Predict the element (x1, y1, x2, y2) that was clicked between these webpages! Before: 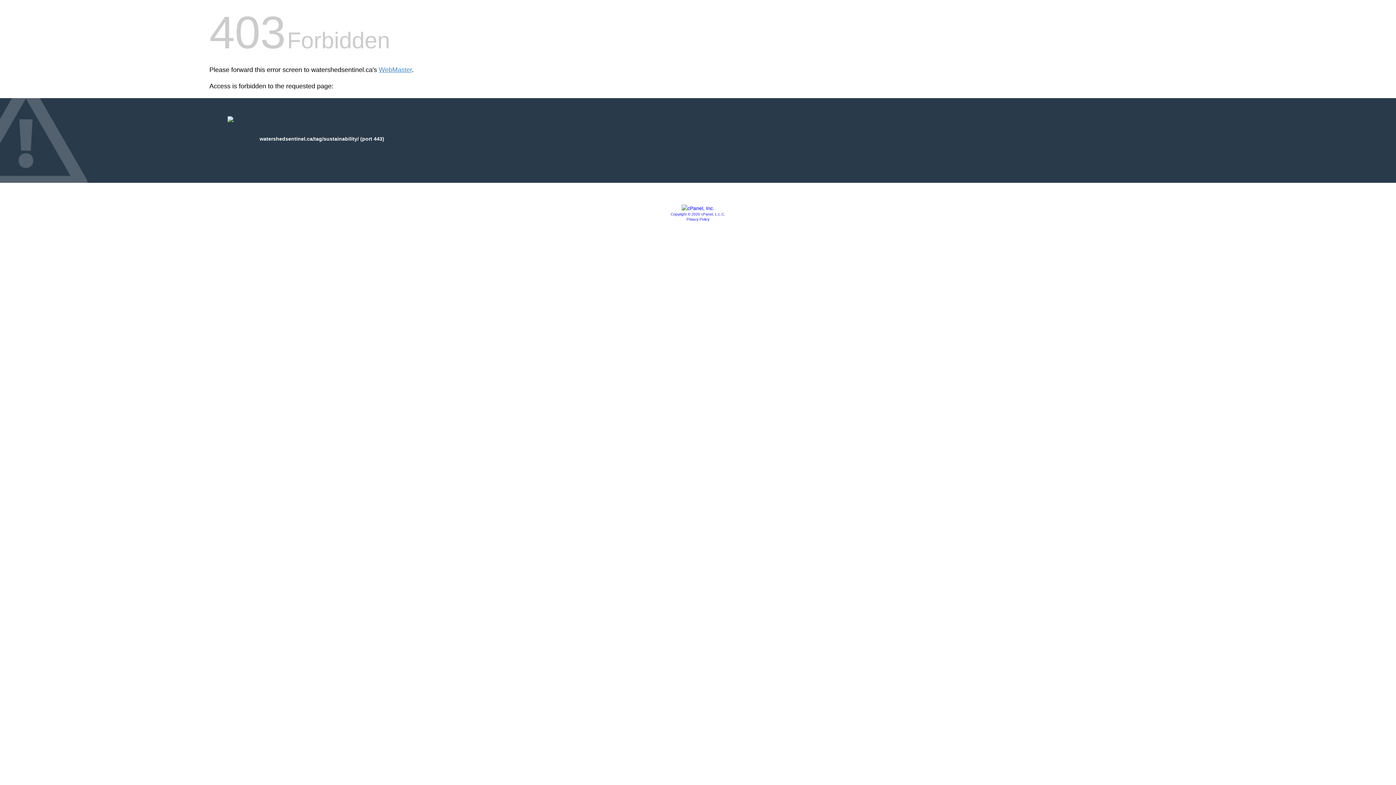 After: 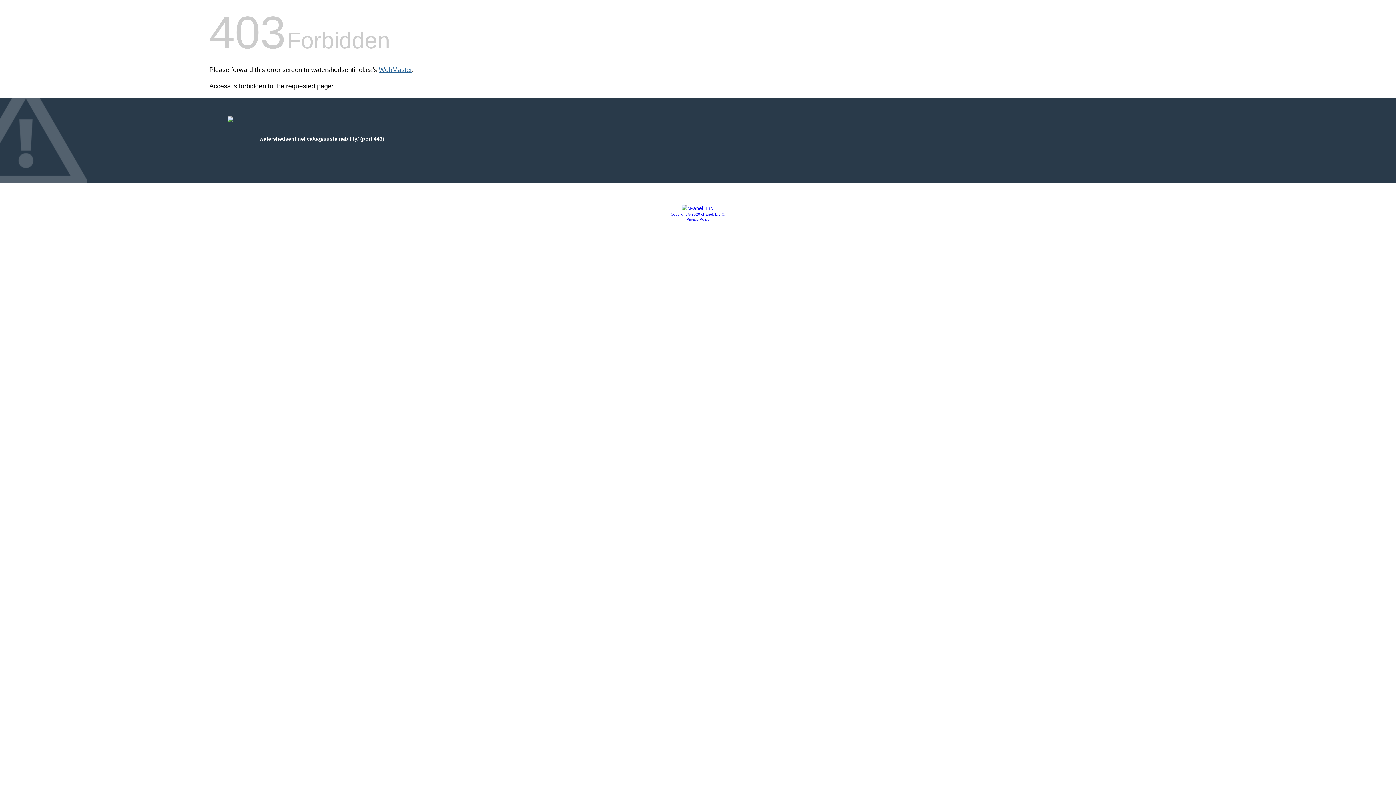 Action: bbox: (378, 66, 412, 73) label: WebMaster